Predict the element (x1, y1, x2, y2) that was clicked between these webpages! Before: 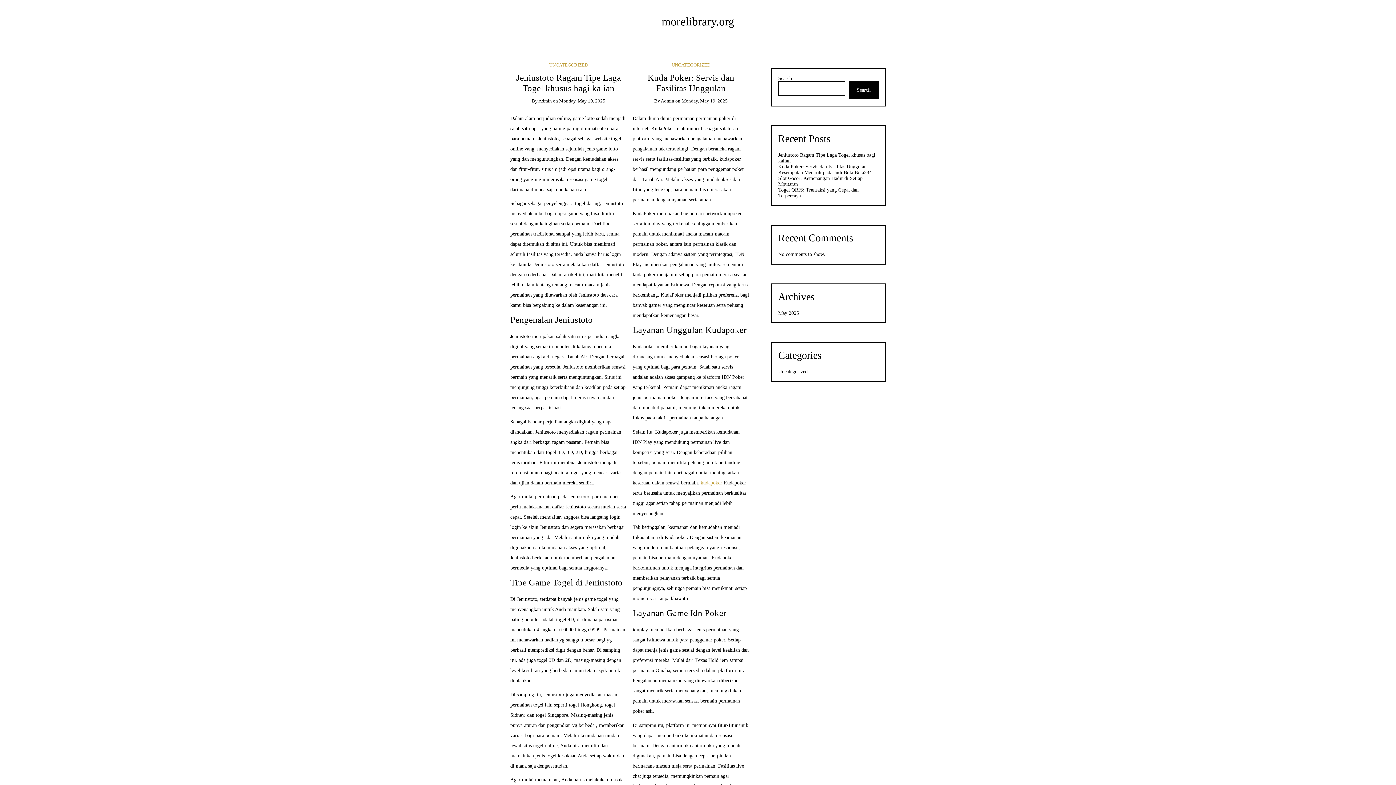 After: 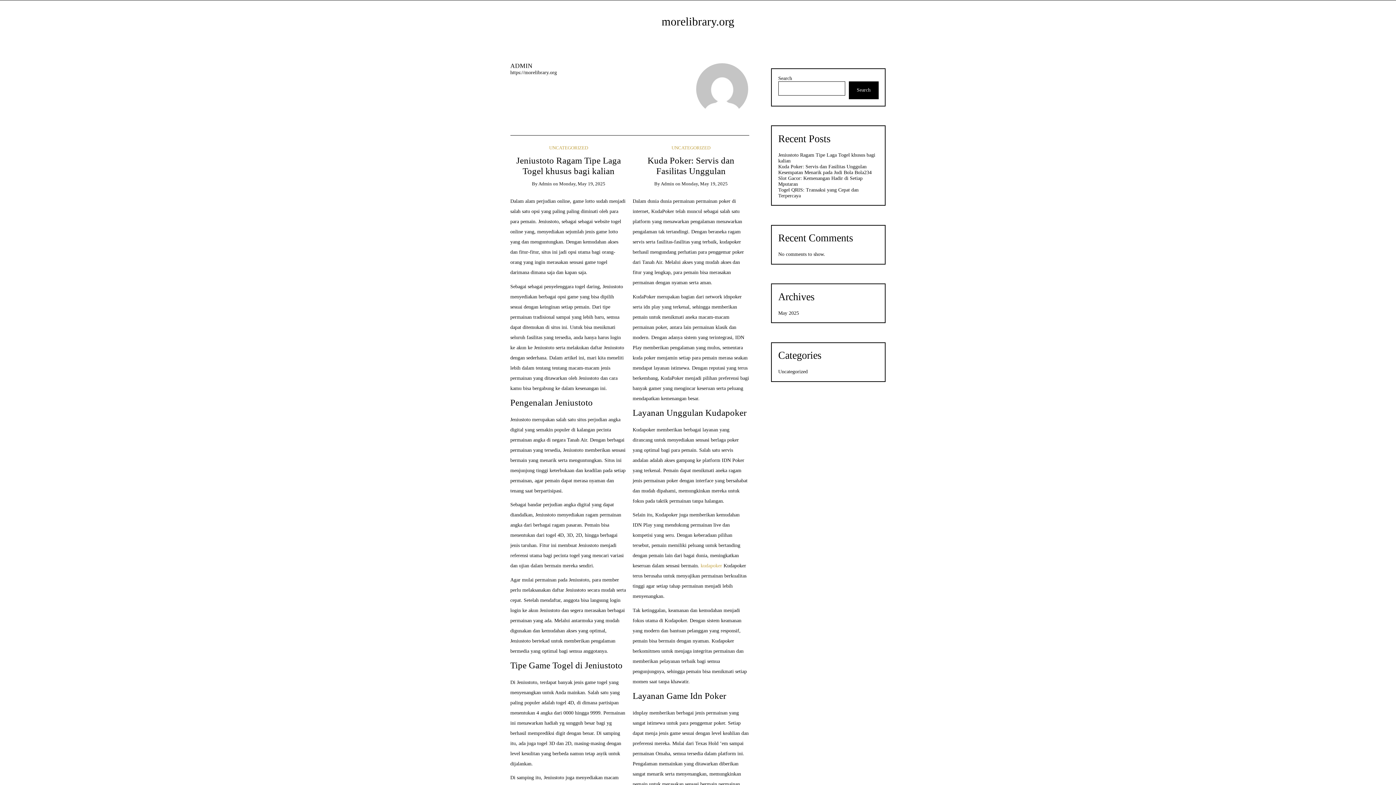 Action: label: Admin bbox: (660, 98, 674, 103)